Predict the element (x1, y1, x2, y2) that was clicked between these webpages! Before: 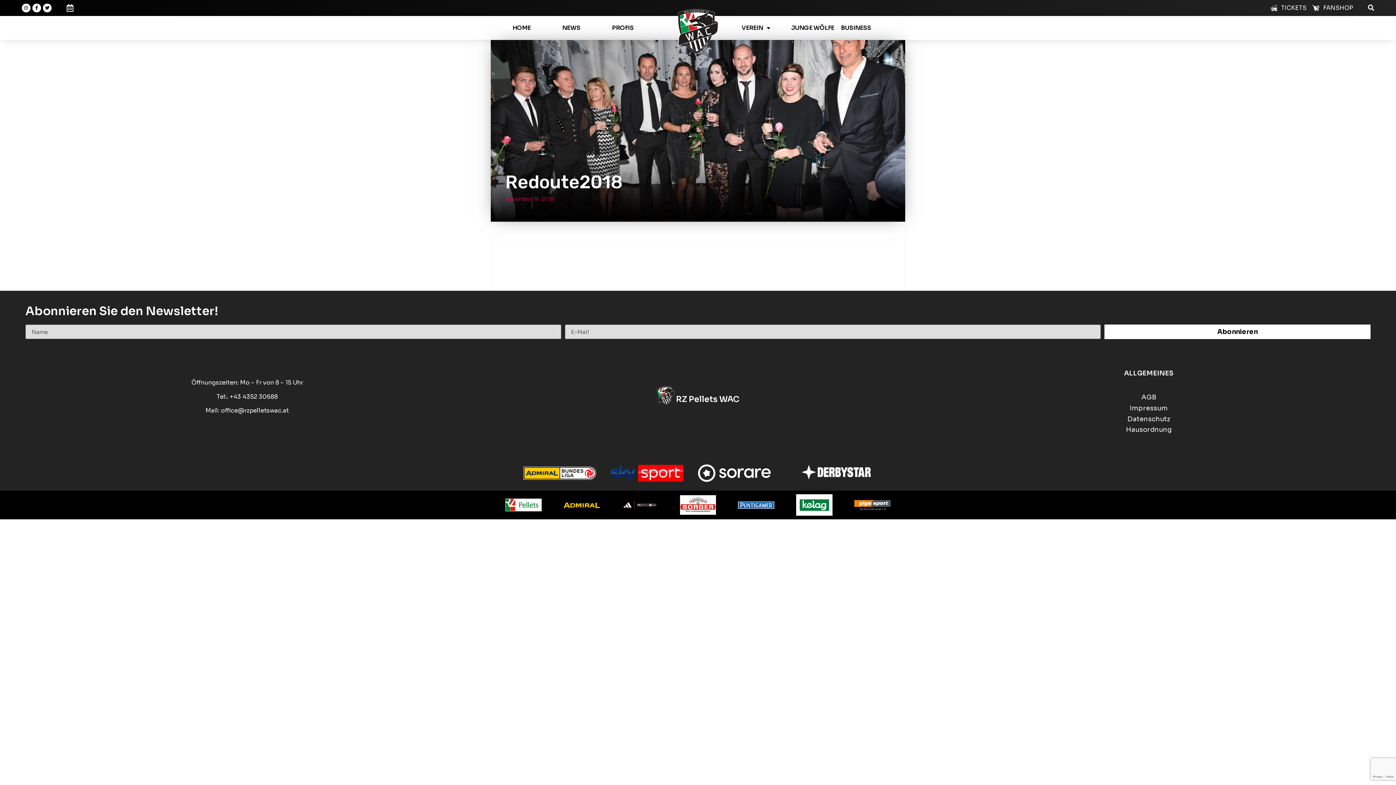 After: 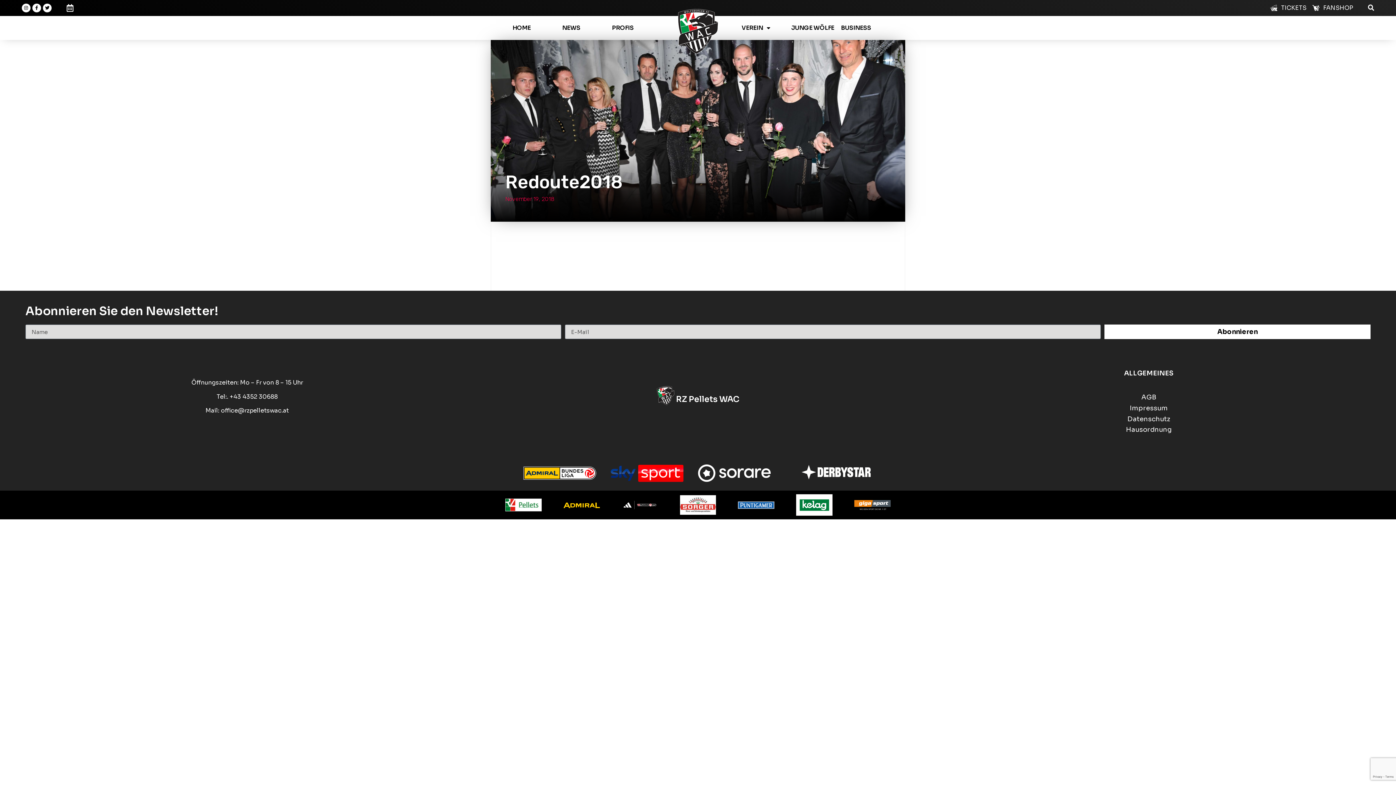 Action: bbox: (505, 498, 541, 511)